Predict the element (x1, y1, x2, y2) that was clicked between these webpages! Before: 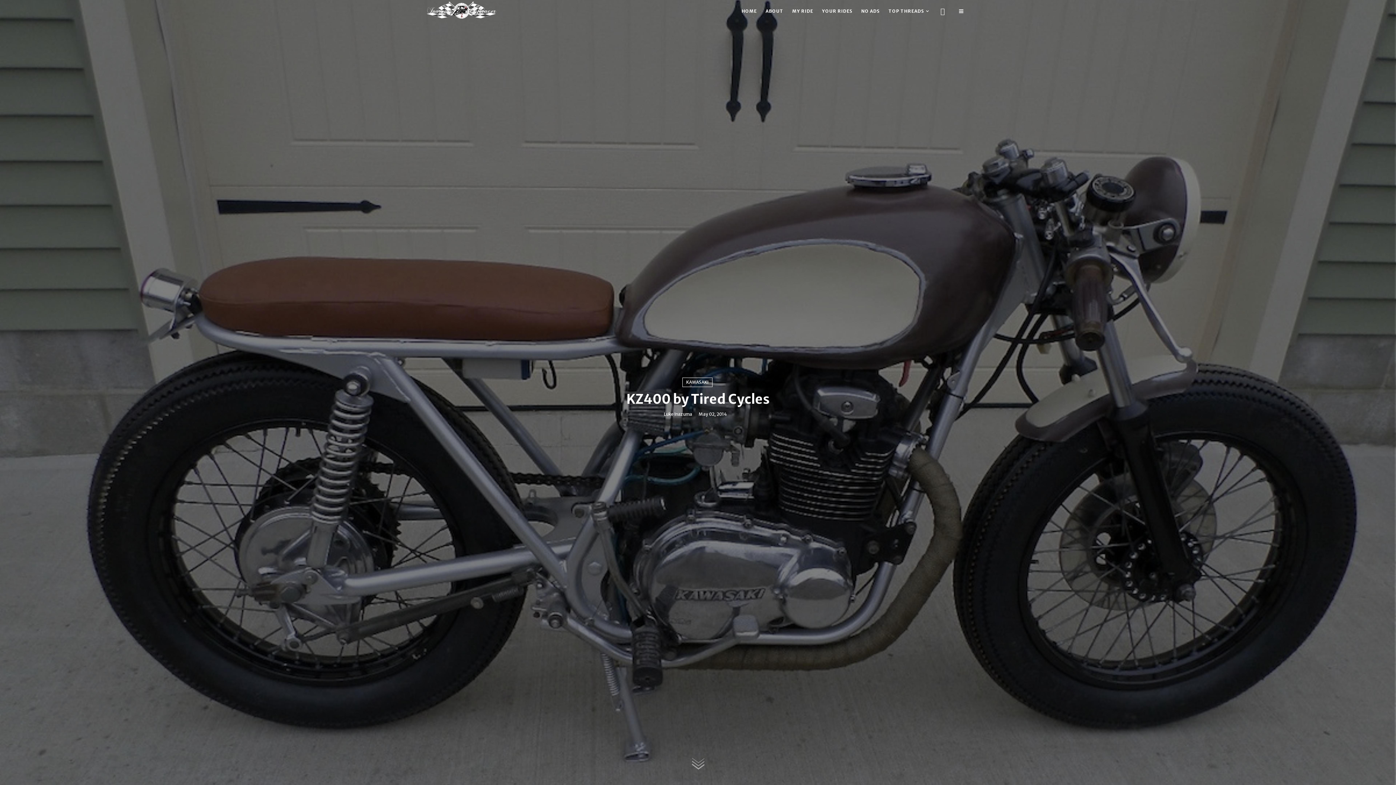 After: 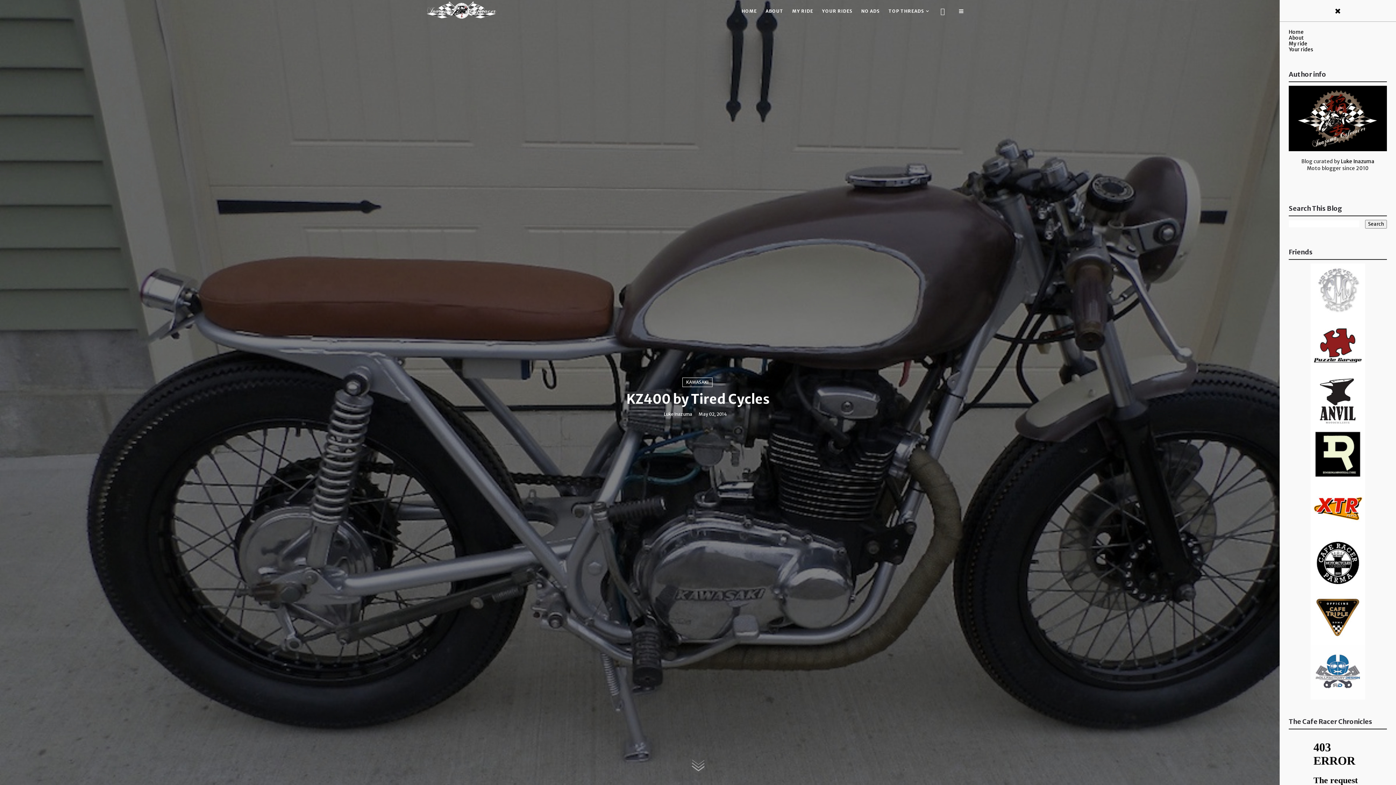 Action: bbox: (952, 0, 970, 22)